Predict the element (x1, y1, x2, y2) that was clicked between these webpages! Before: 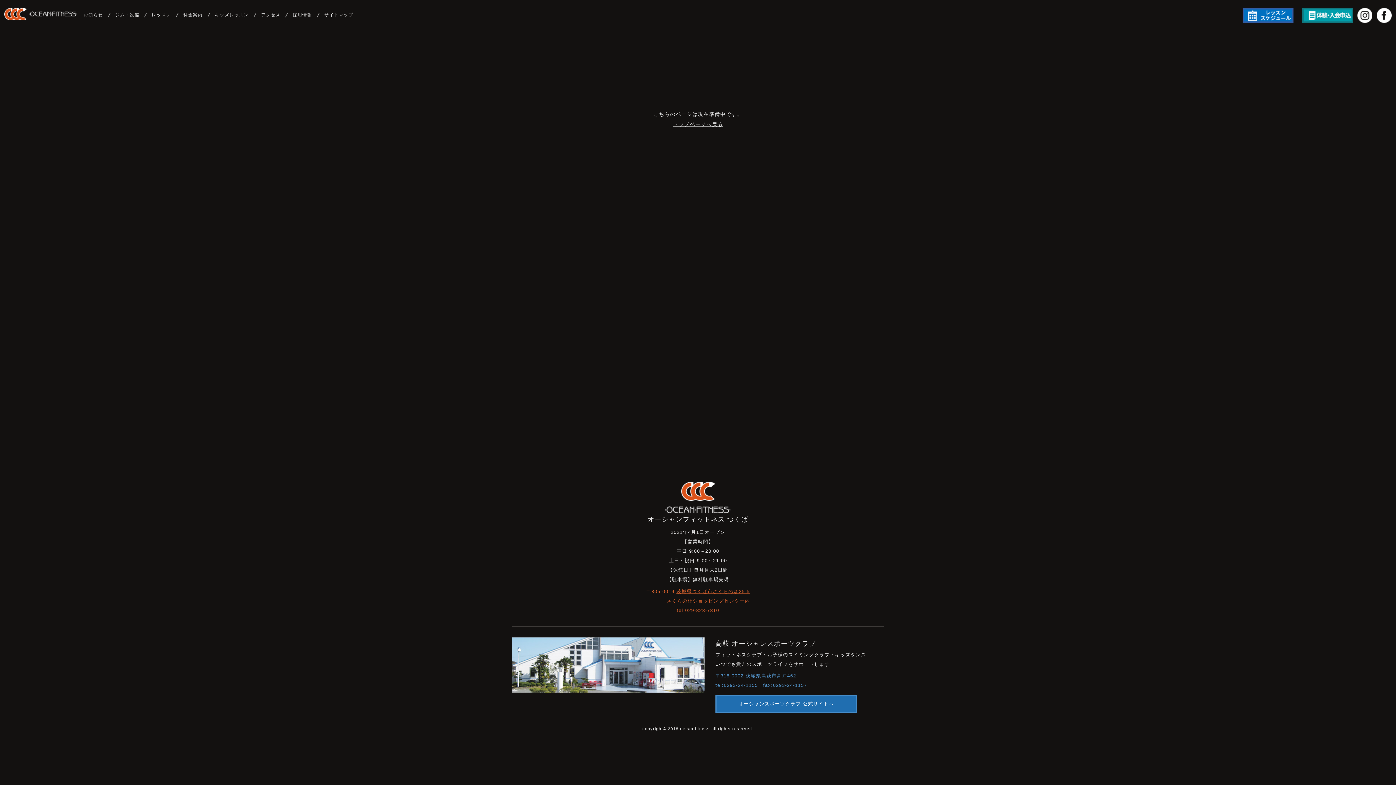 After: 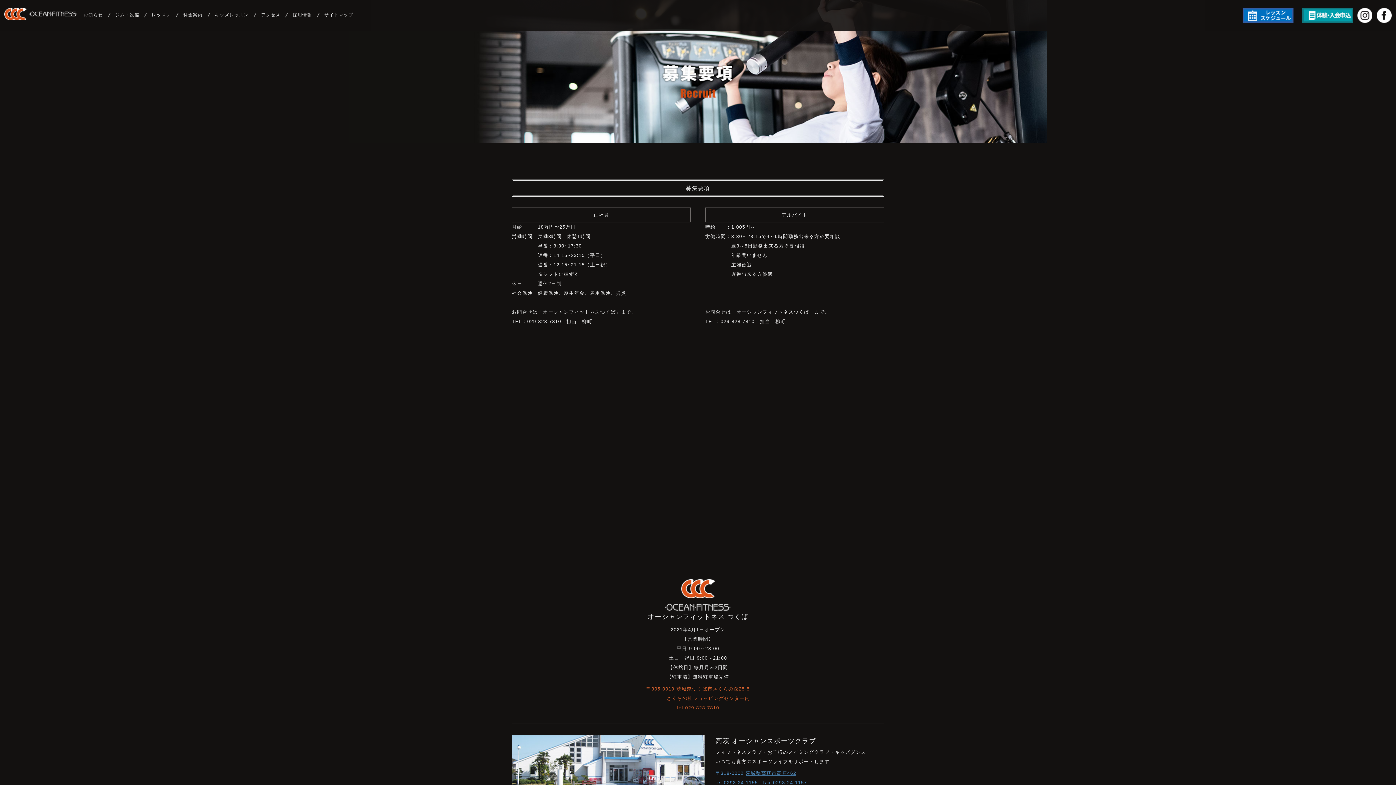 Action: label: 採用情報 bbox: (292, 12, 312, 17)